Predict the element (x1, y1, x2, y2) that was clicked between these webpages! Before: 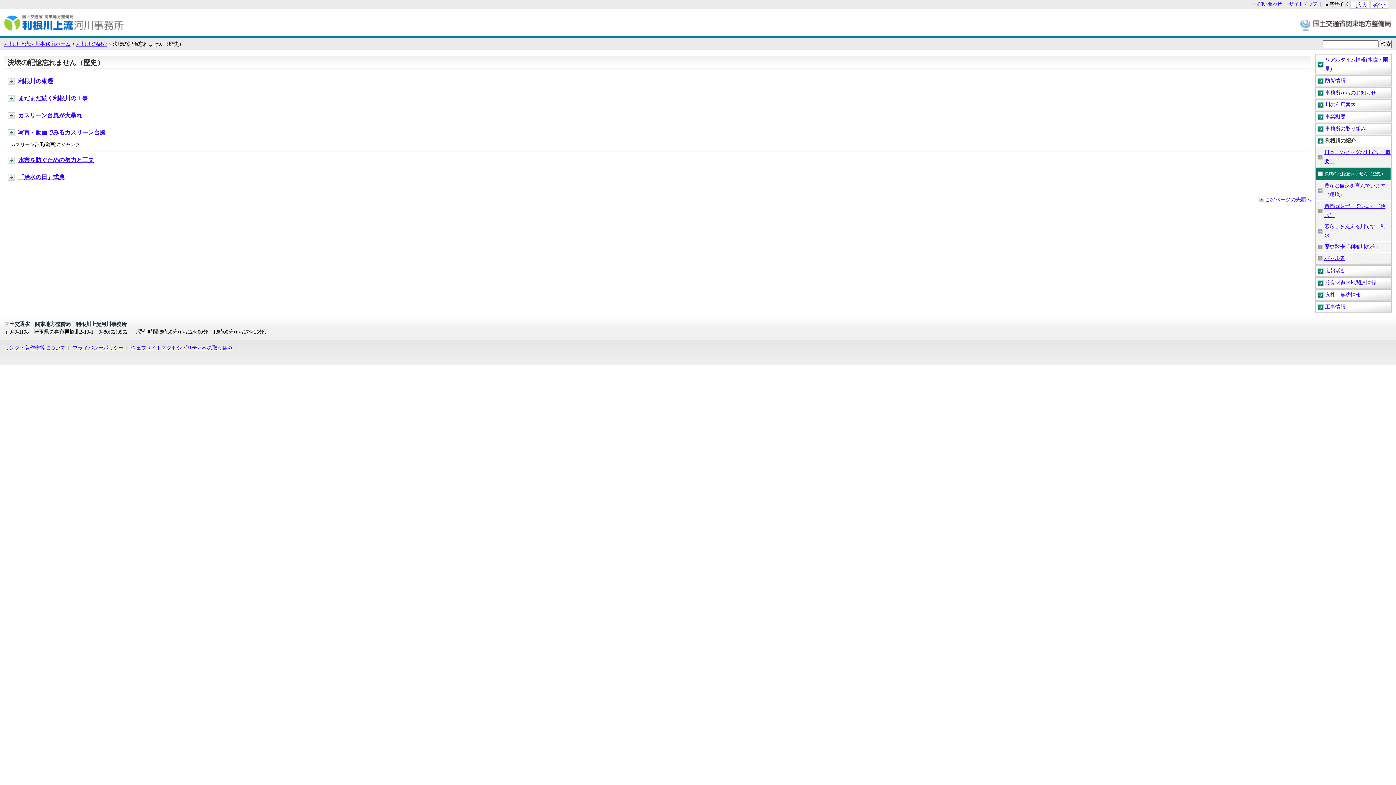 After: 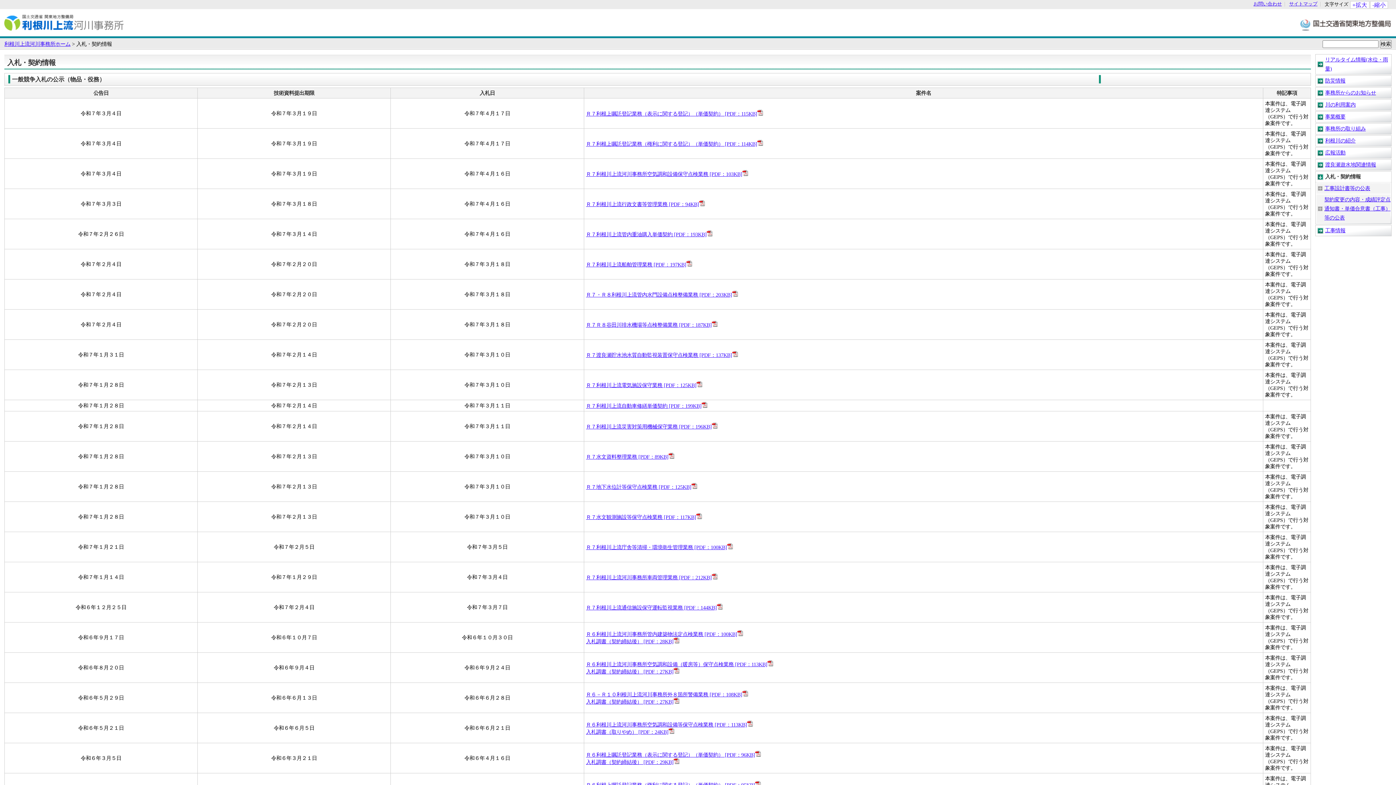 Action: label: 入札・契約情報 bbox: (1317, 289, 1391, 300)